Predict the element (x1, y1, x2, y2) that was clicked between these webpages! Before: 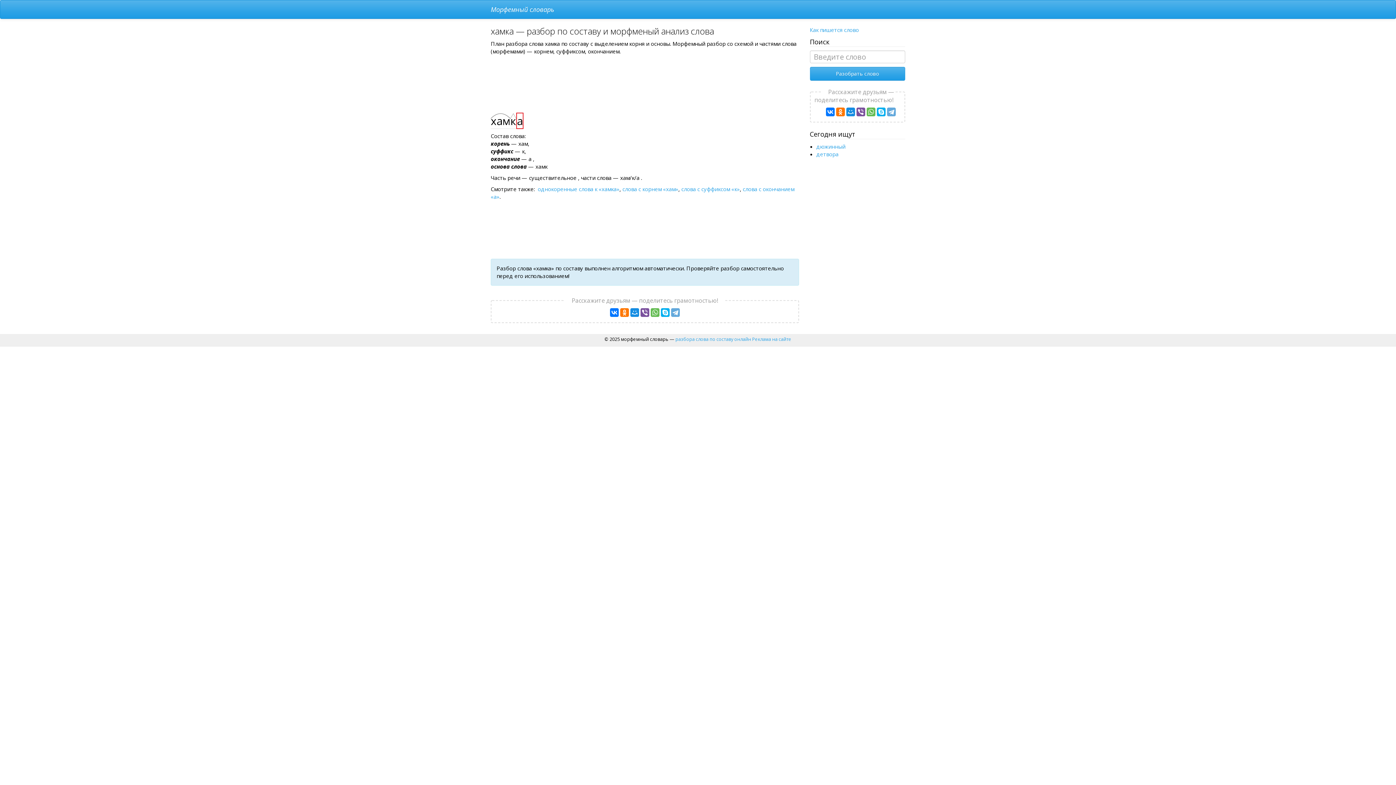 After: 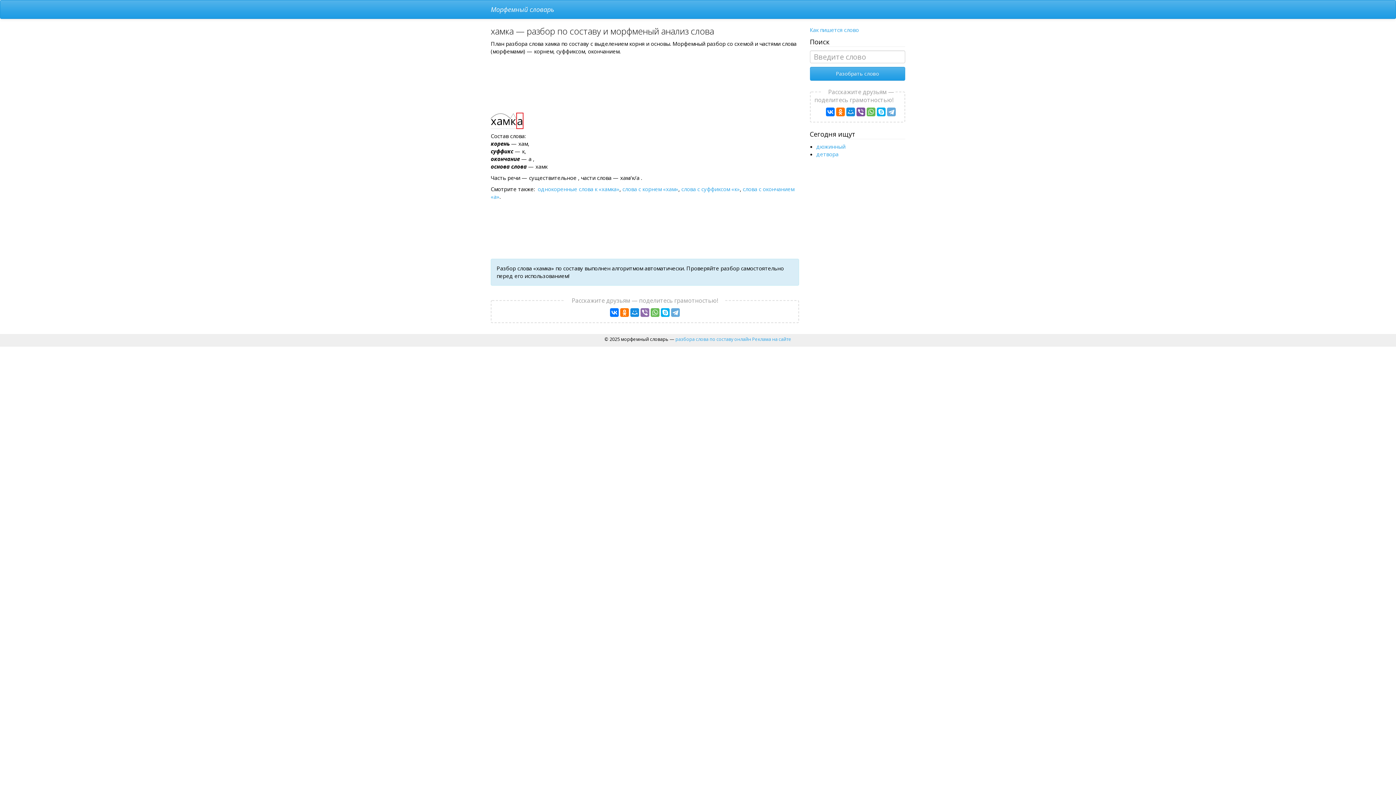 Action: bbox: (640, 308, 649, 317)